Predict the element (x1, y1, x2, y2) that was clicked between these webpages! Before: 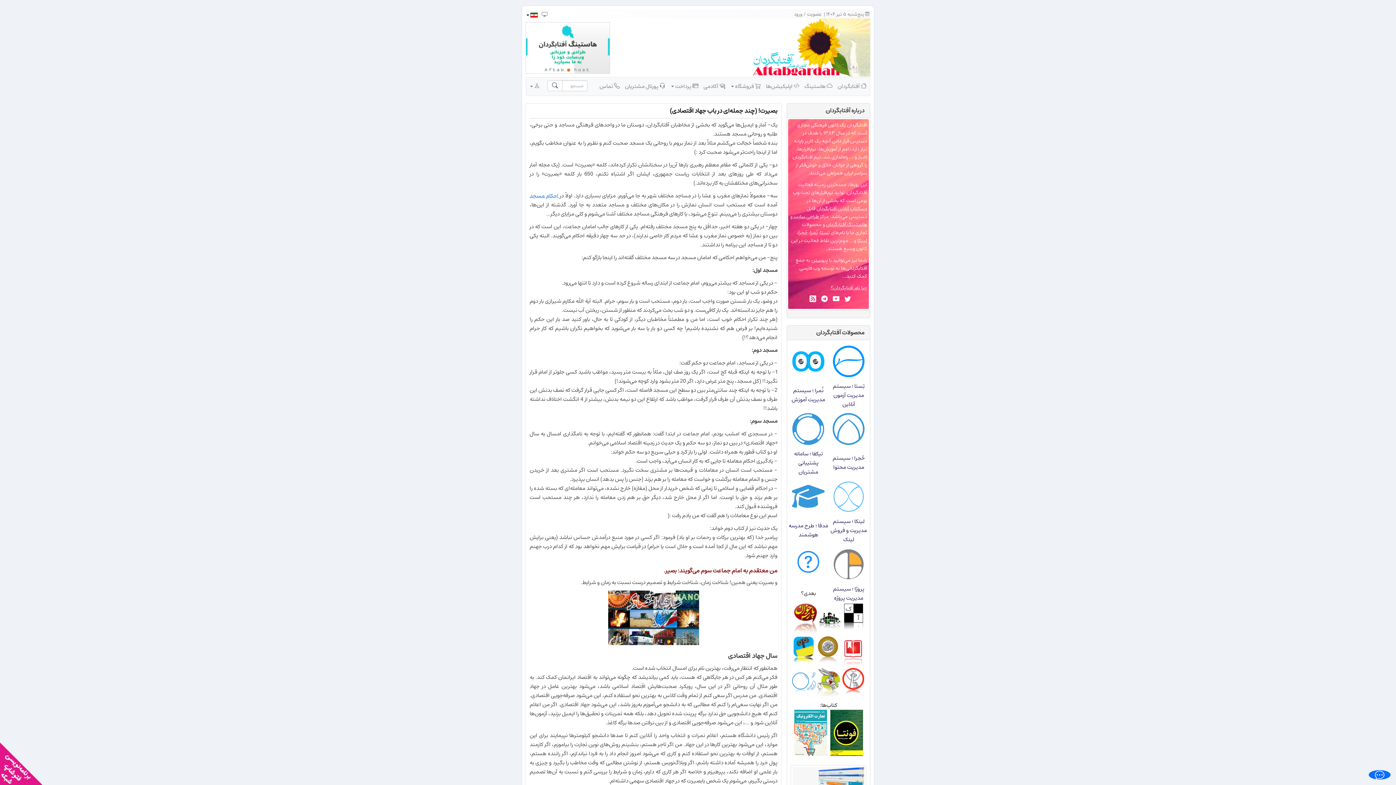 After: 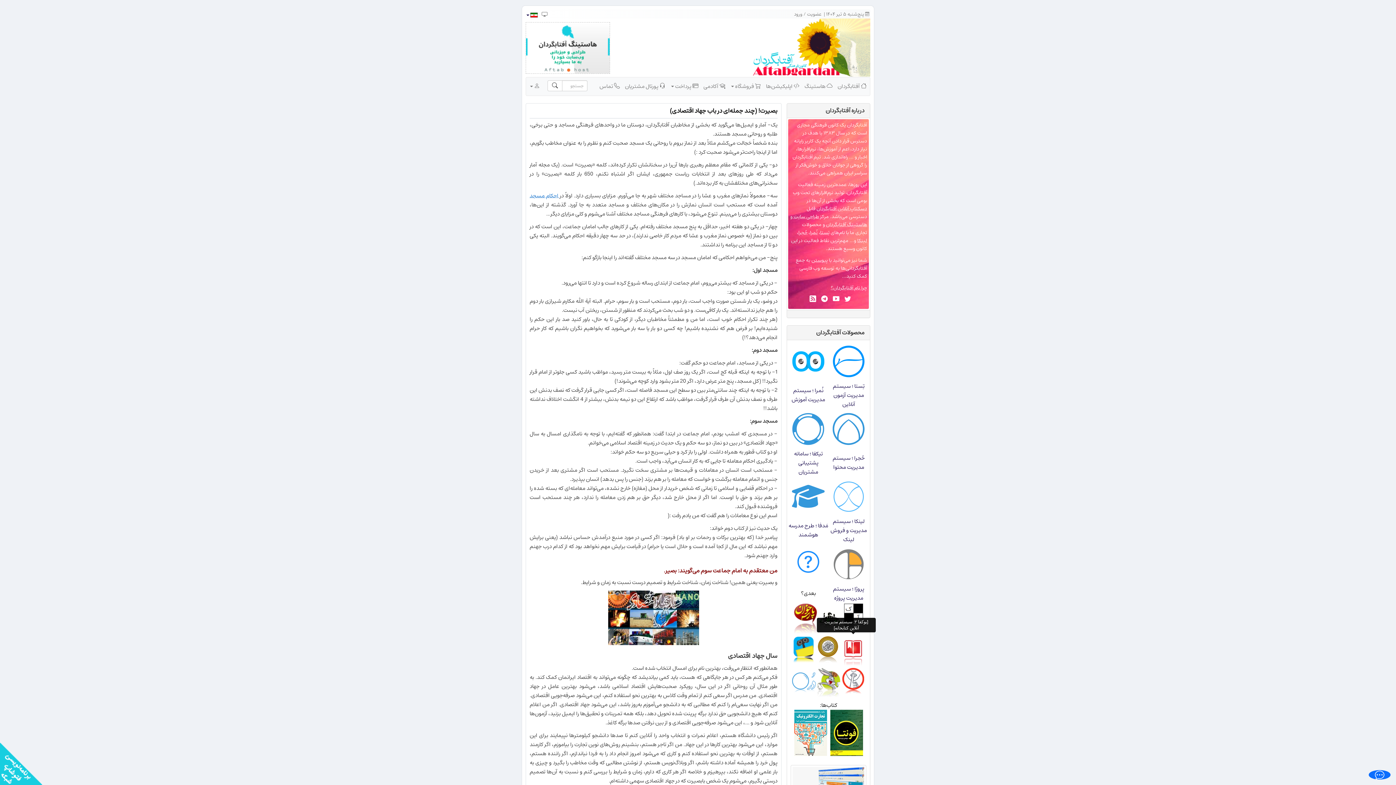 Action: bbox: (842, 646, 864, 656)